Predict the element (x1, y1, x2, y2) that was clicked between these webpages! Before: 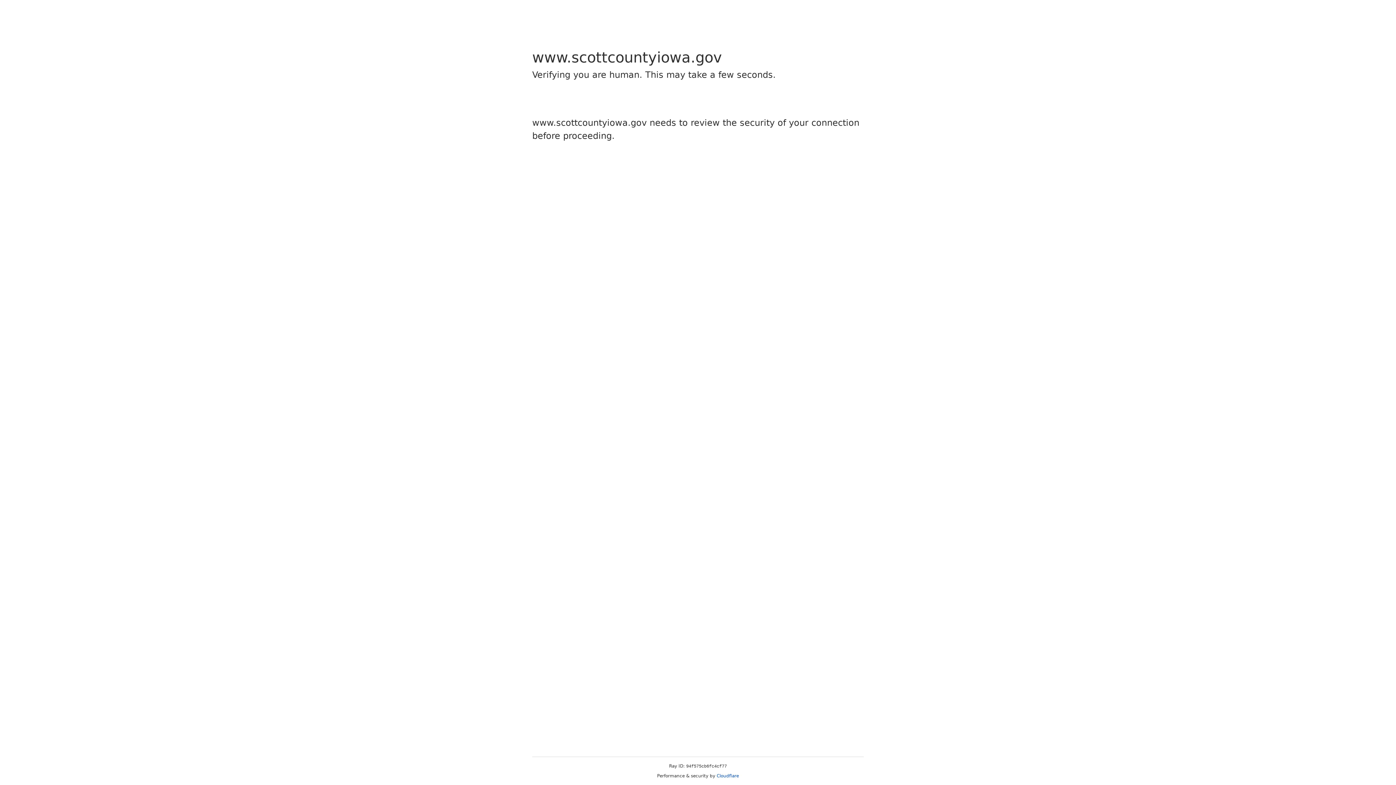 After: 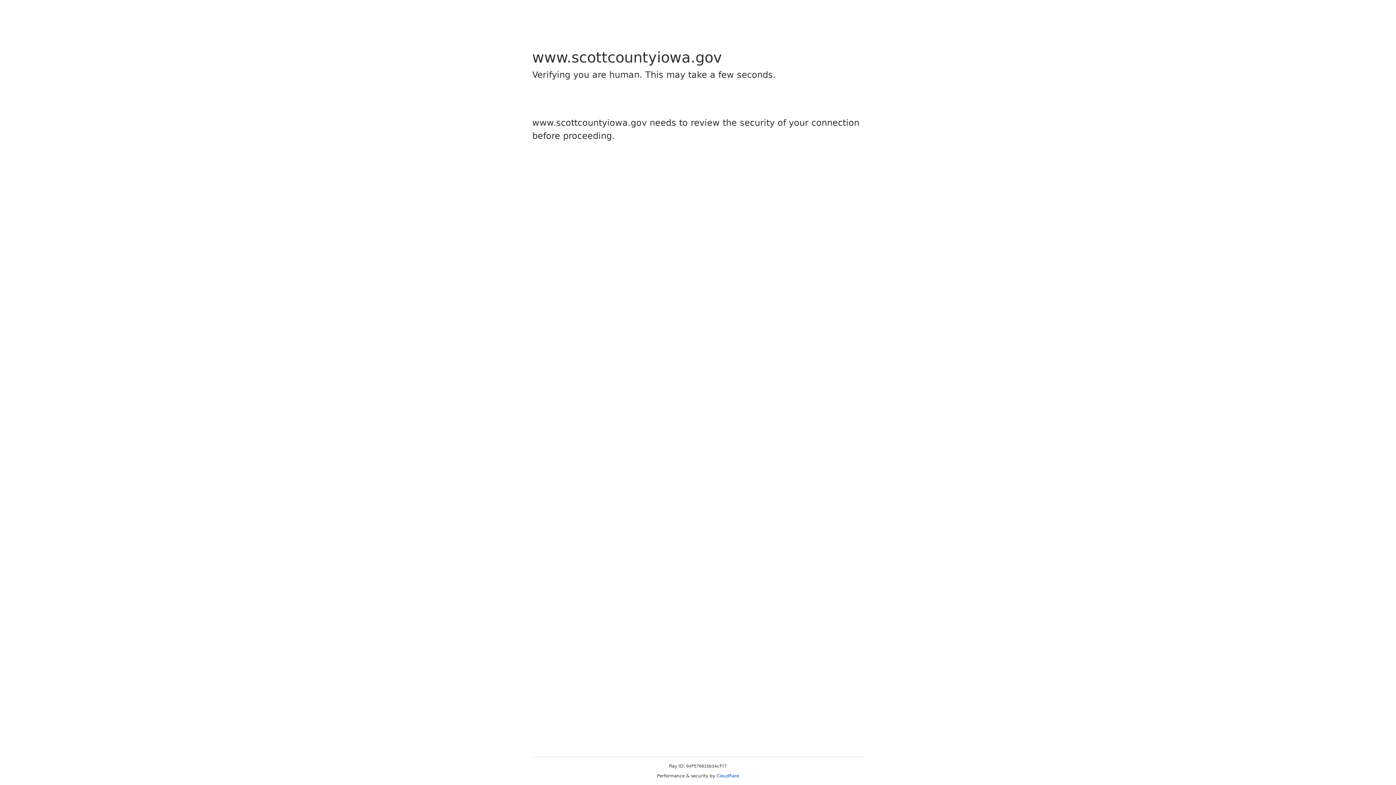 Action: label: Cloudflare bbox: (716, 773, 739, 778)